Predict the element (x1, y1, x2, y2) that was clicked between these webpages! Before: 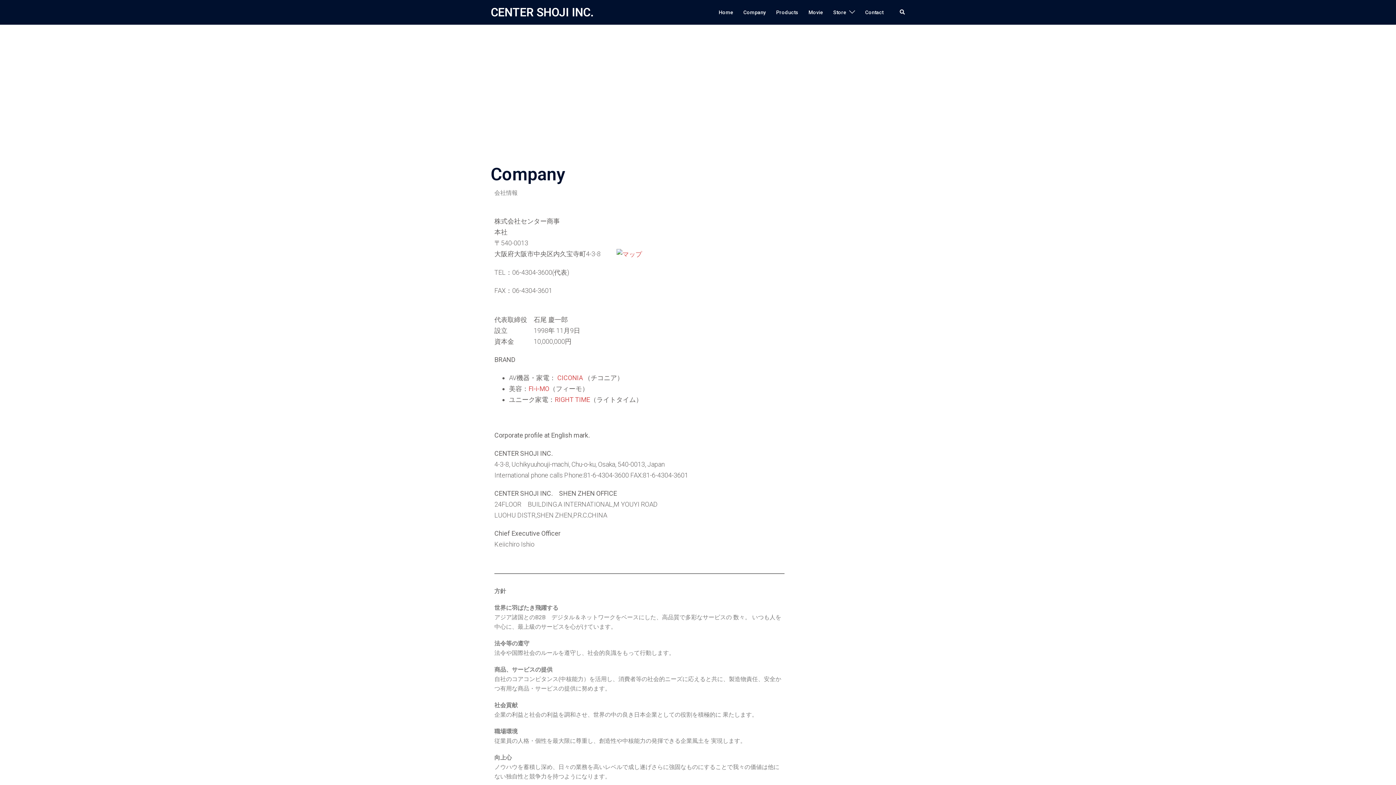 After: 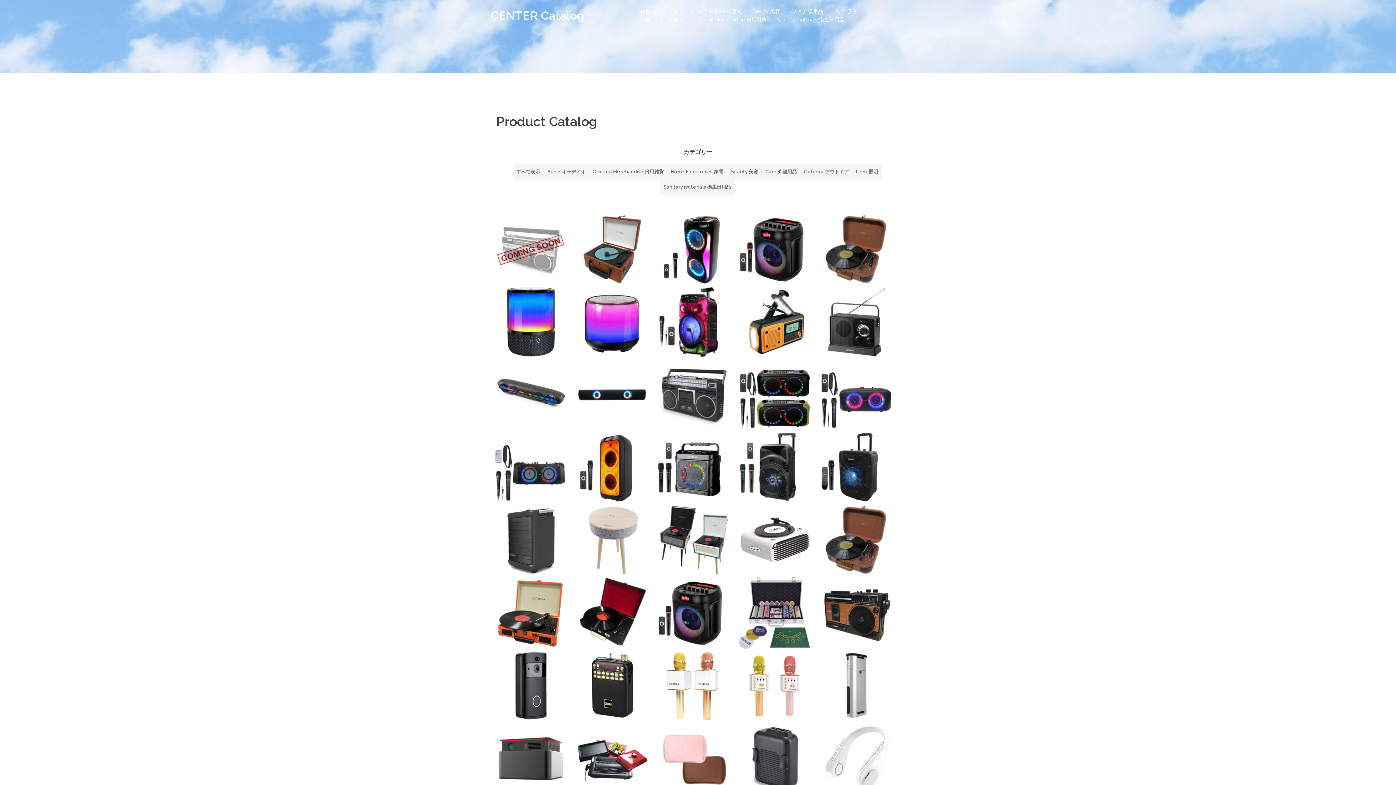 Action: label: Products bbox: (776, 8, 798, 16)